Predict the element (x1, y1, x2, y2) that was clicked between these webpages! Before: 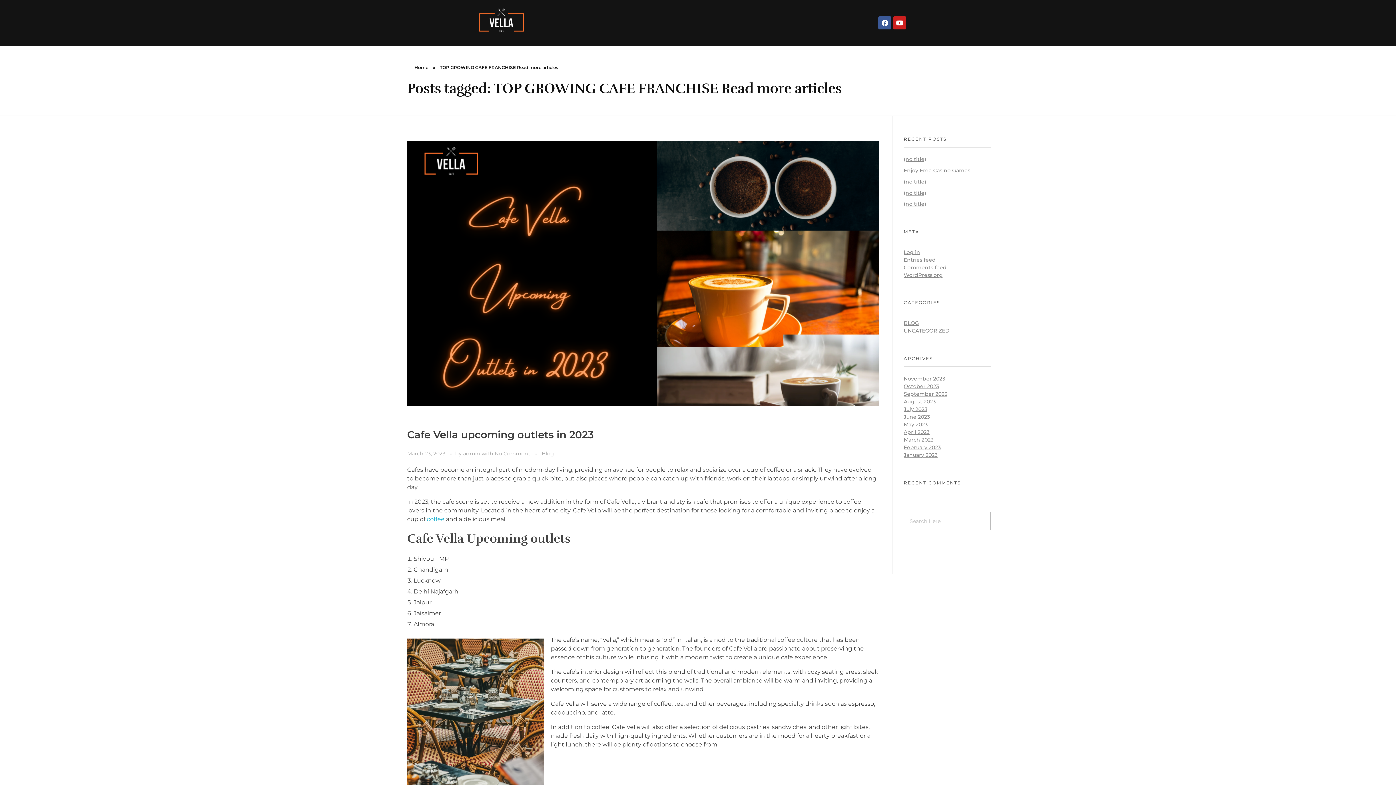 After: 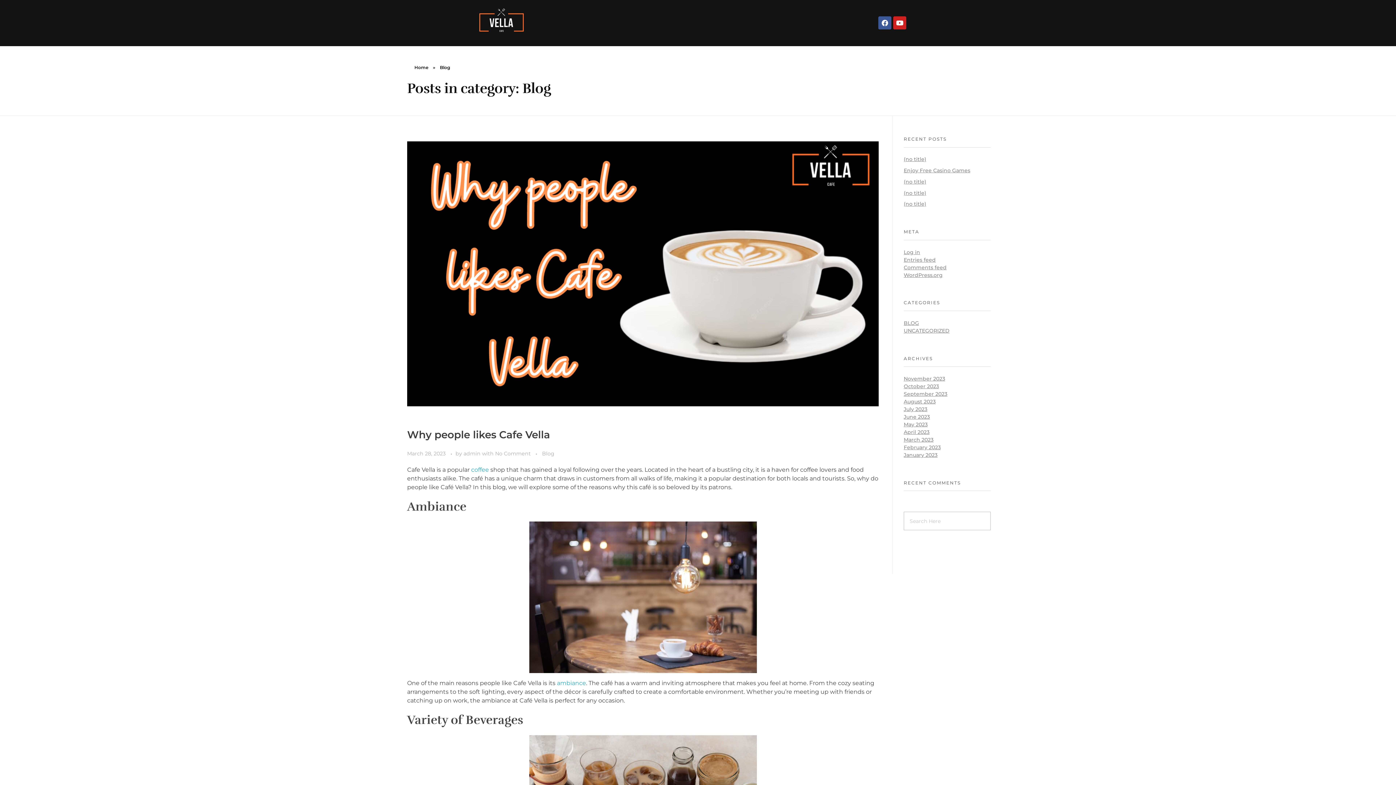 Action: bbox: (904, 319, 919, 326) label: BLOG